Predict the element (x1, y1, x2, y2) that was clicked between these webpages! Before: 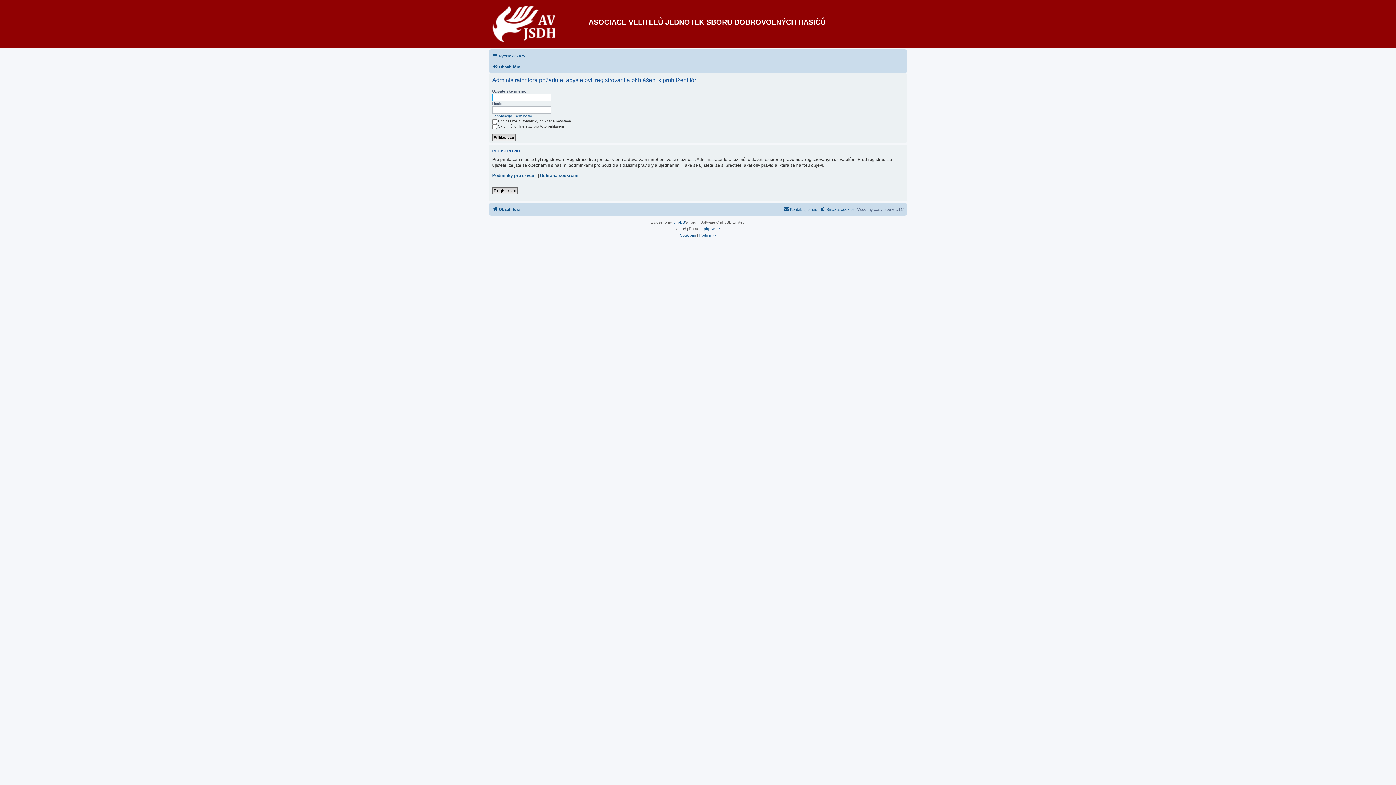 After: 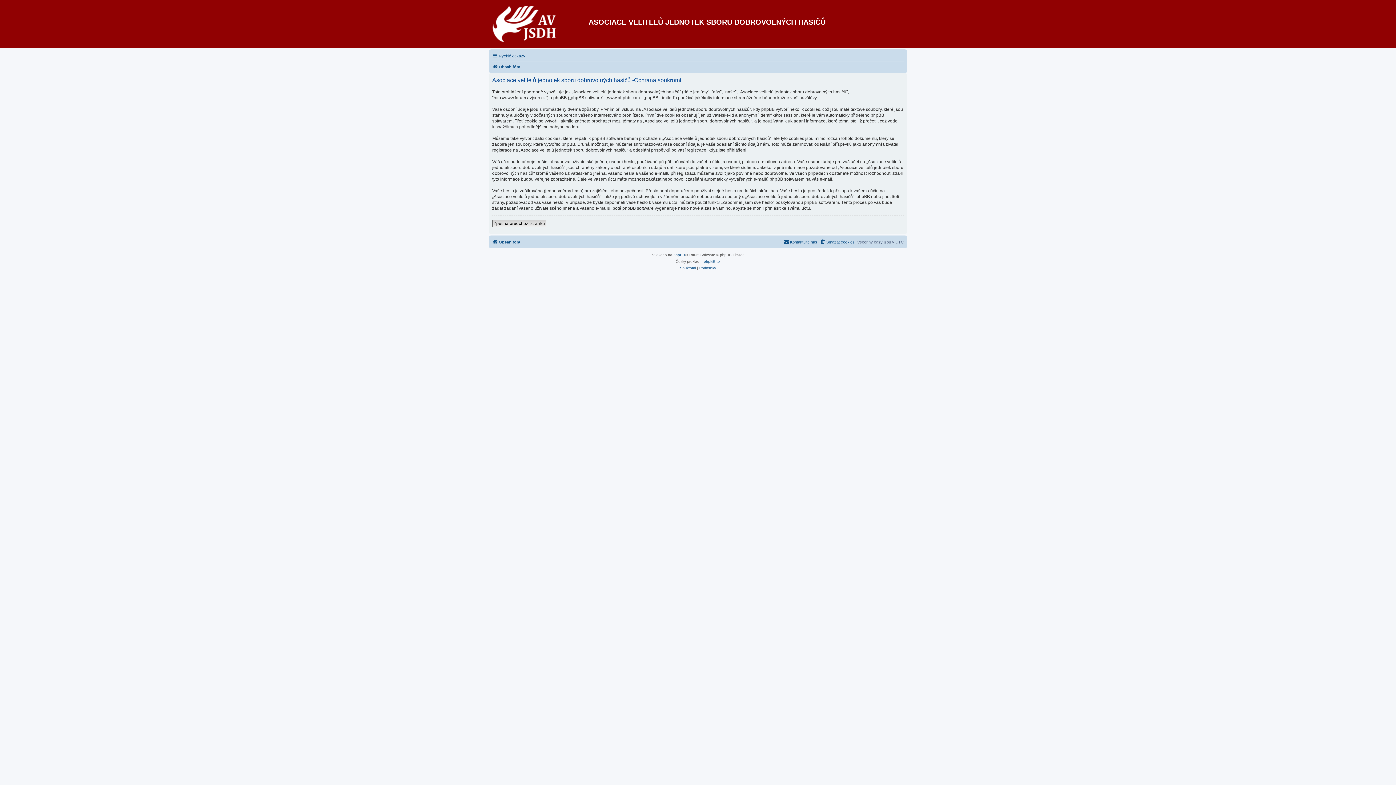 Action: bbox: (680, 232, 696, 238) label: Soukromí